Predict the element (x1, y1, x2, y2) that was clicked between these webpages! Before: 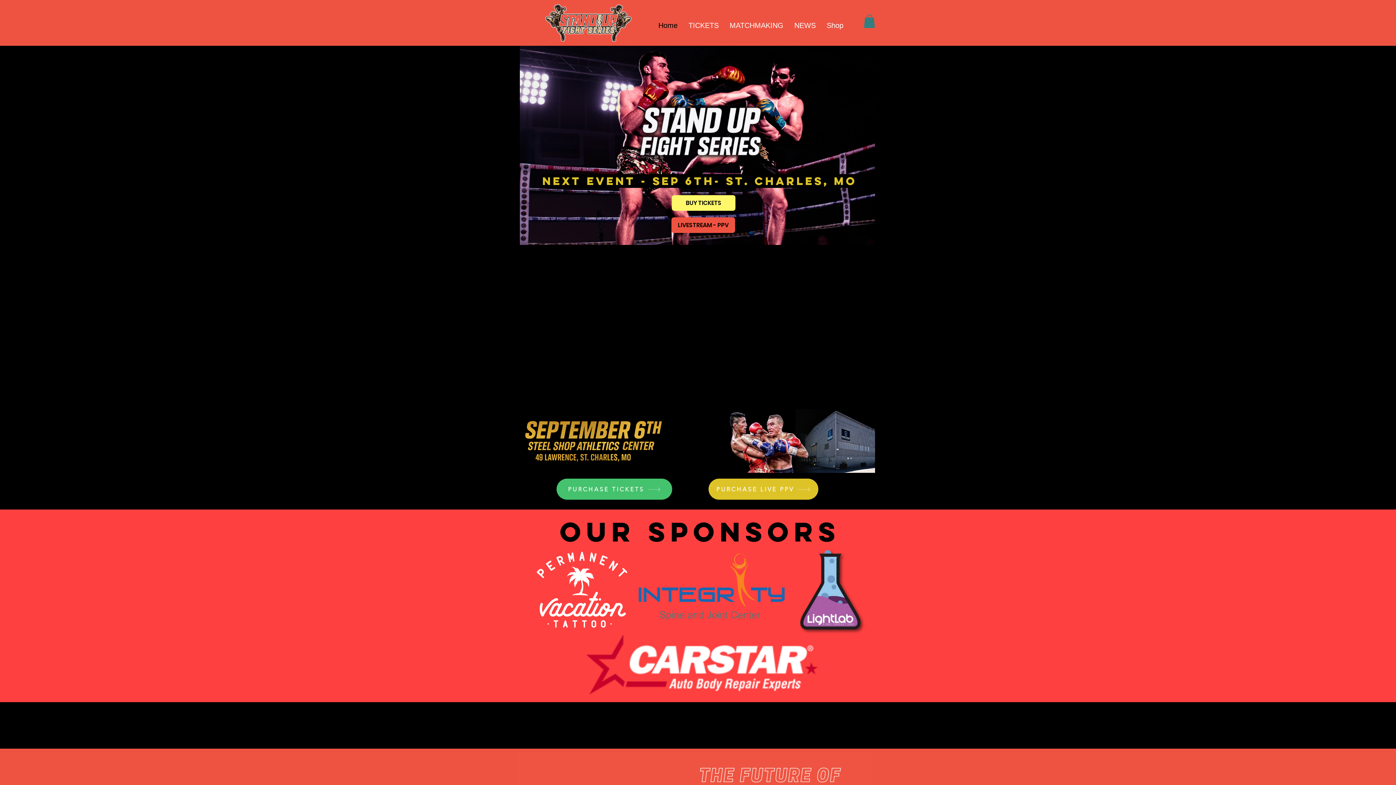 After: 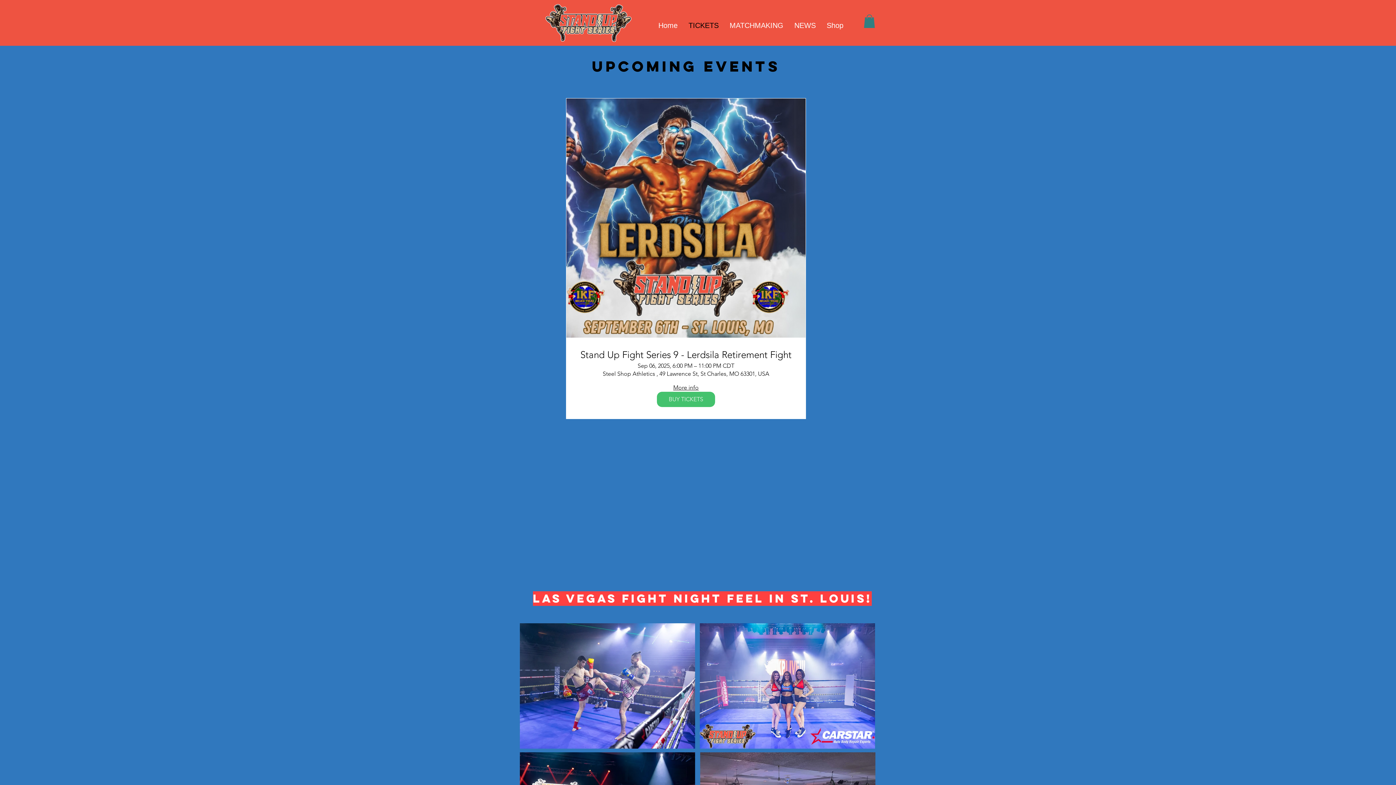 Action: bbox: (683, 16, 724, 34) label: TICKETS